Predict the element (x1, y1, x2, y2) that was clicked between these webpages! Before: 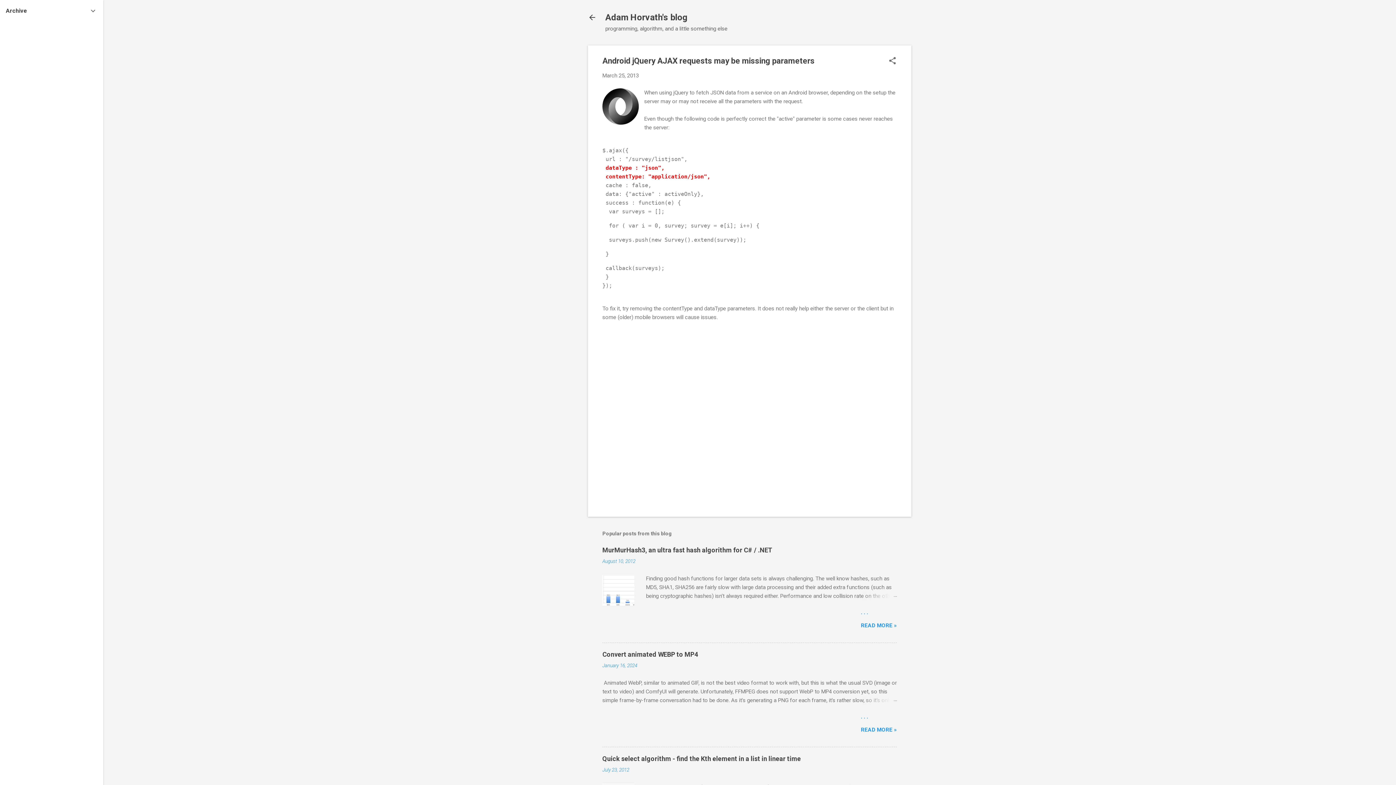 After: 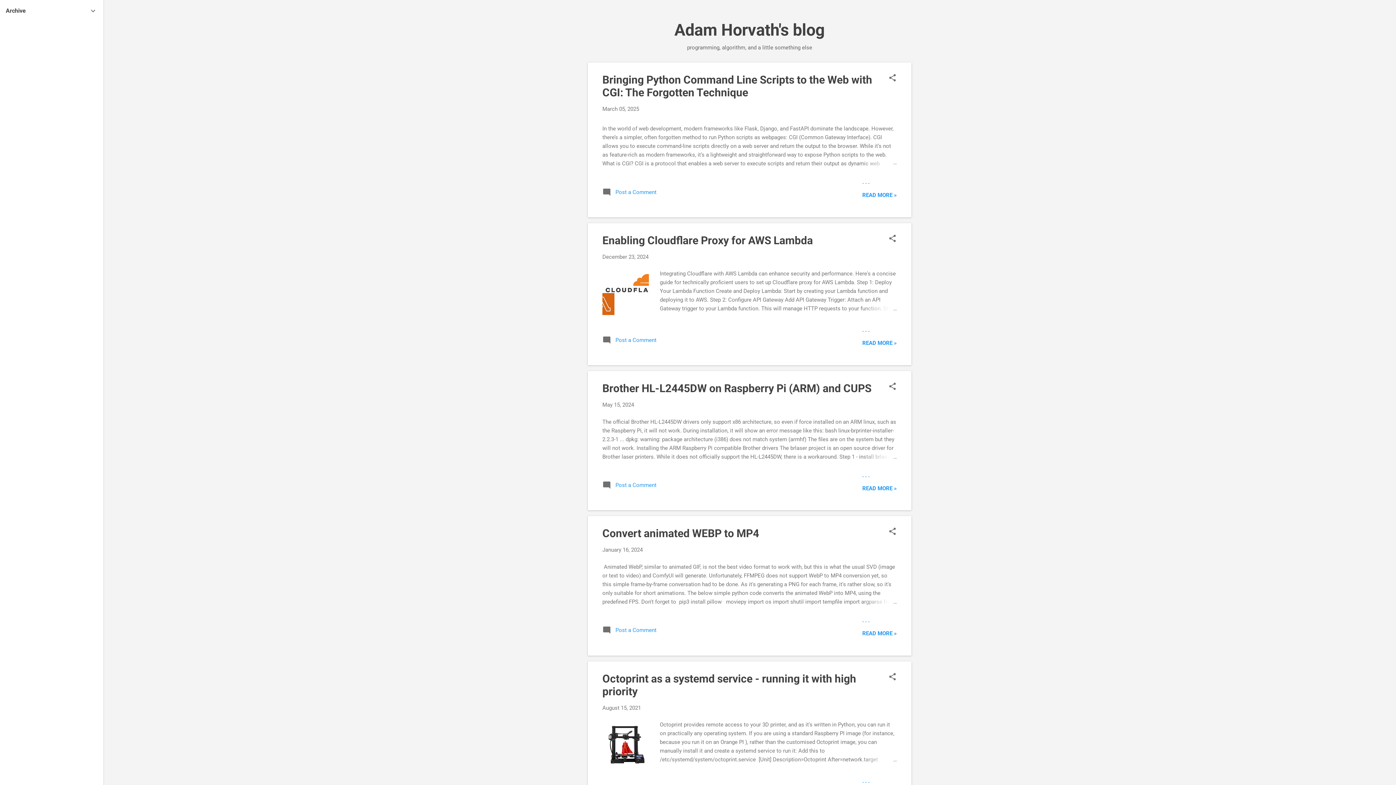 Action: label: Adam Horvath's blog bbox: (605, 12, 687, 22)